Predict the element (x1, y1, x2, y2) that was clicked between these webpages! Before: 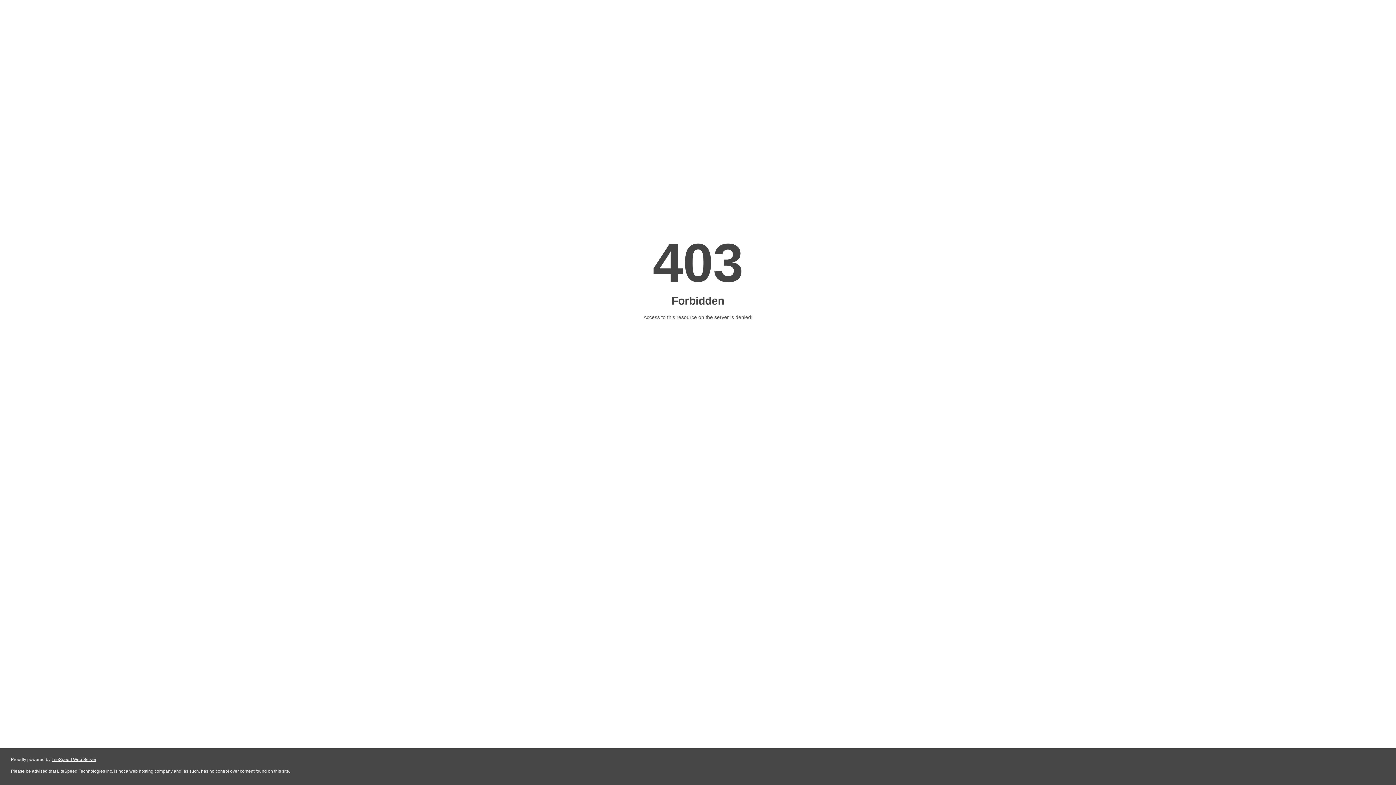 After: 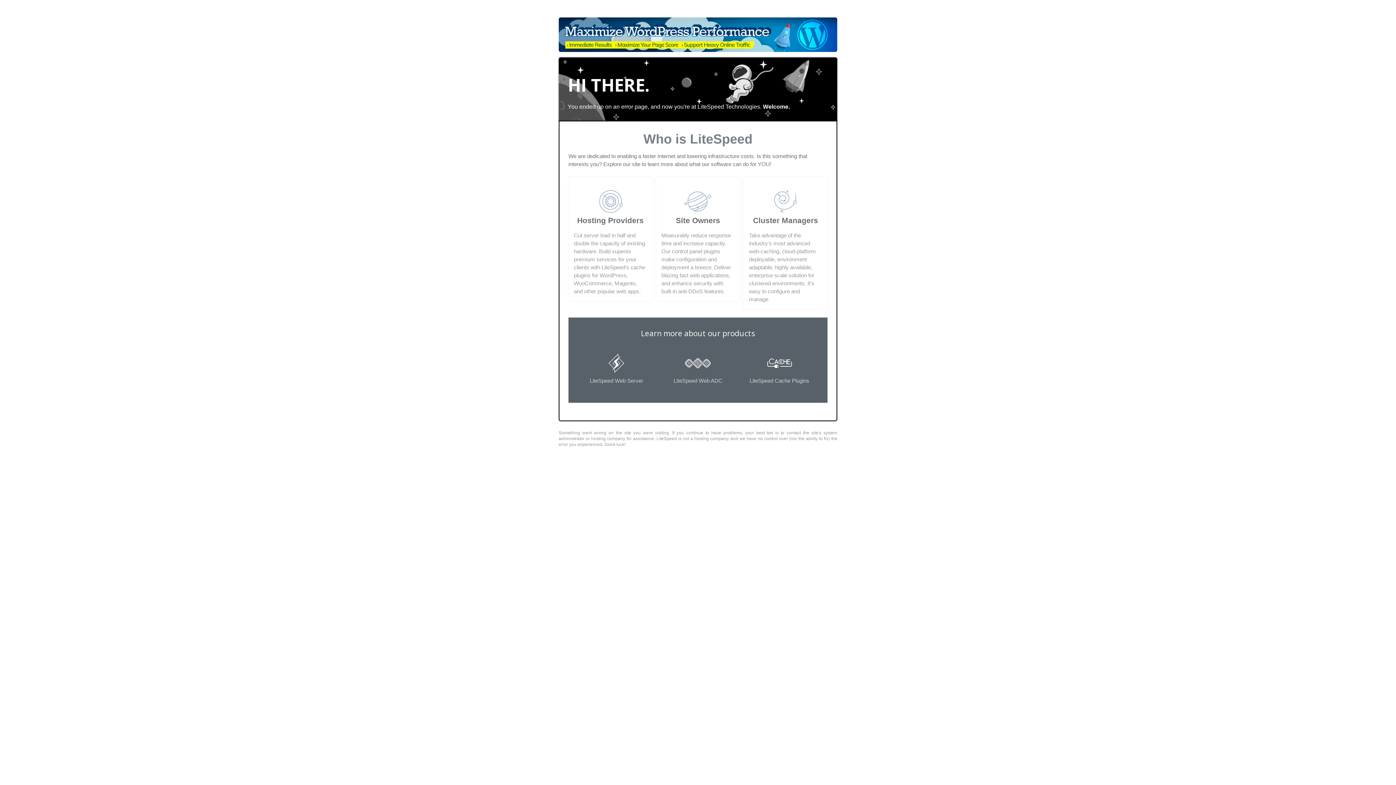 Action: bbox: (51, 757, 96, 762) label: LiteSpeed Web Server